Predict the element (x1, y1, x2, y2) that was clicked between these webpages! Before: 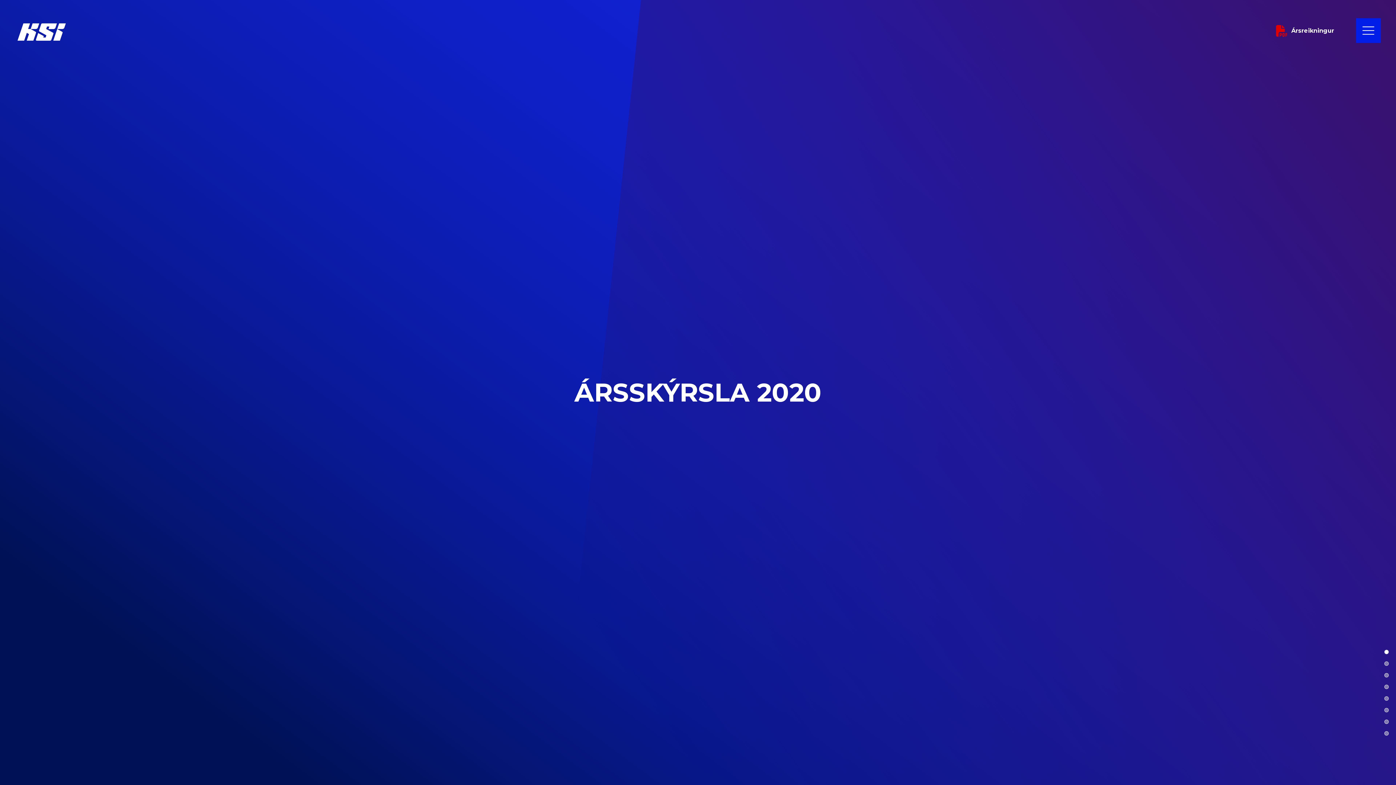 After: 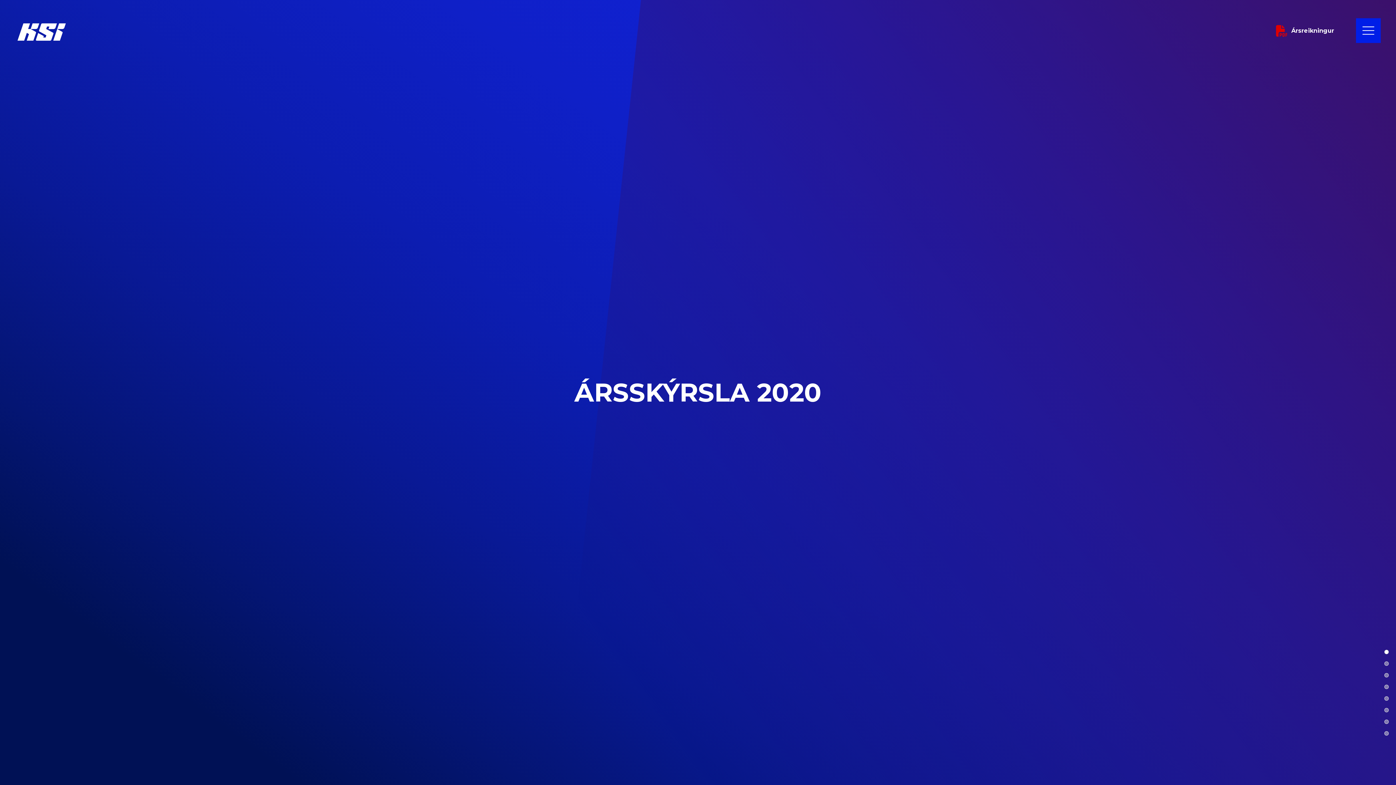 Action: label: Ársreikningur bbox: (1276, 24, 1334, 36)